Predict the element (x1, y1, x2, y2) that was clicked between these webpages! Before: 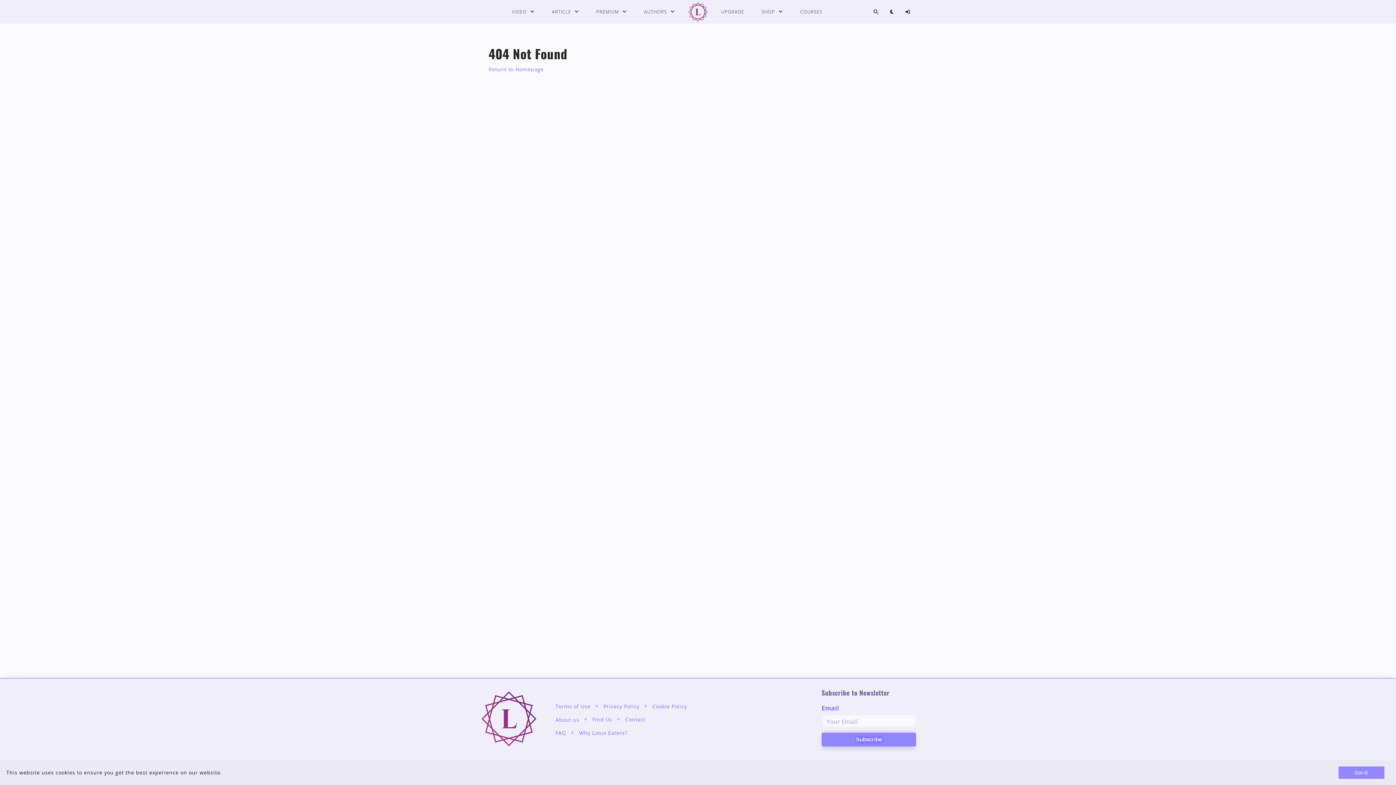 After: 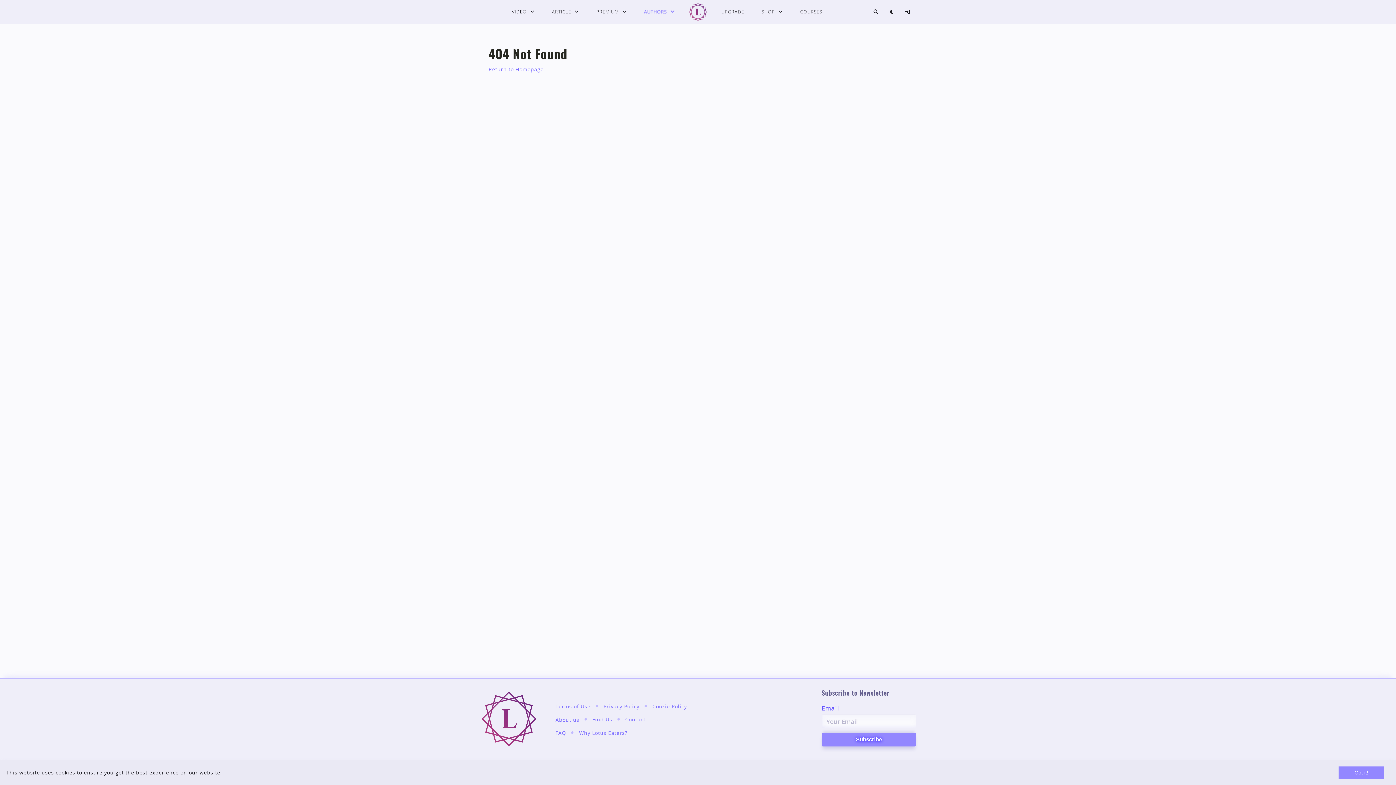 Action: bbox: (635, 0, 683, 23) label: AUTHORS 